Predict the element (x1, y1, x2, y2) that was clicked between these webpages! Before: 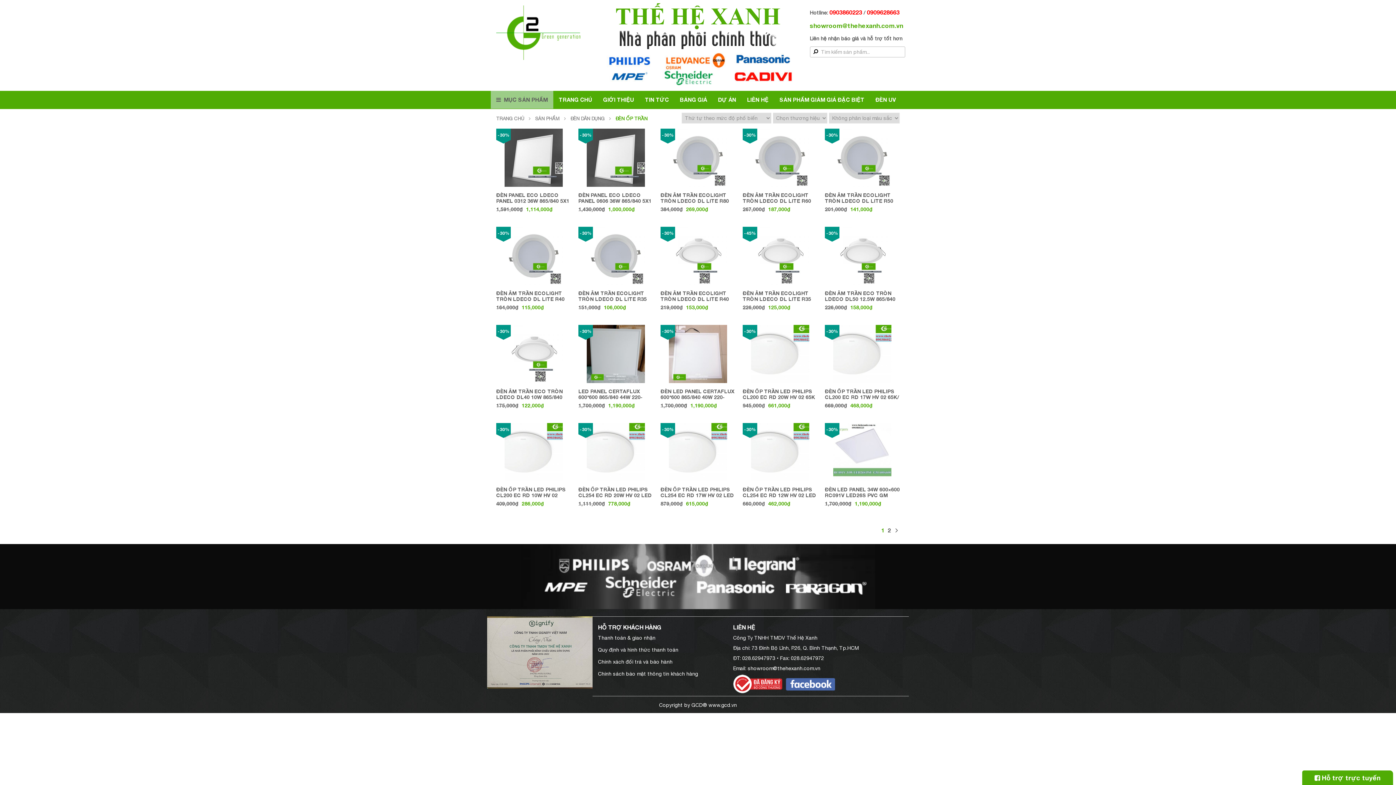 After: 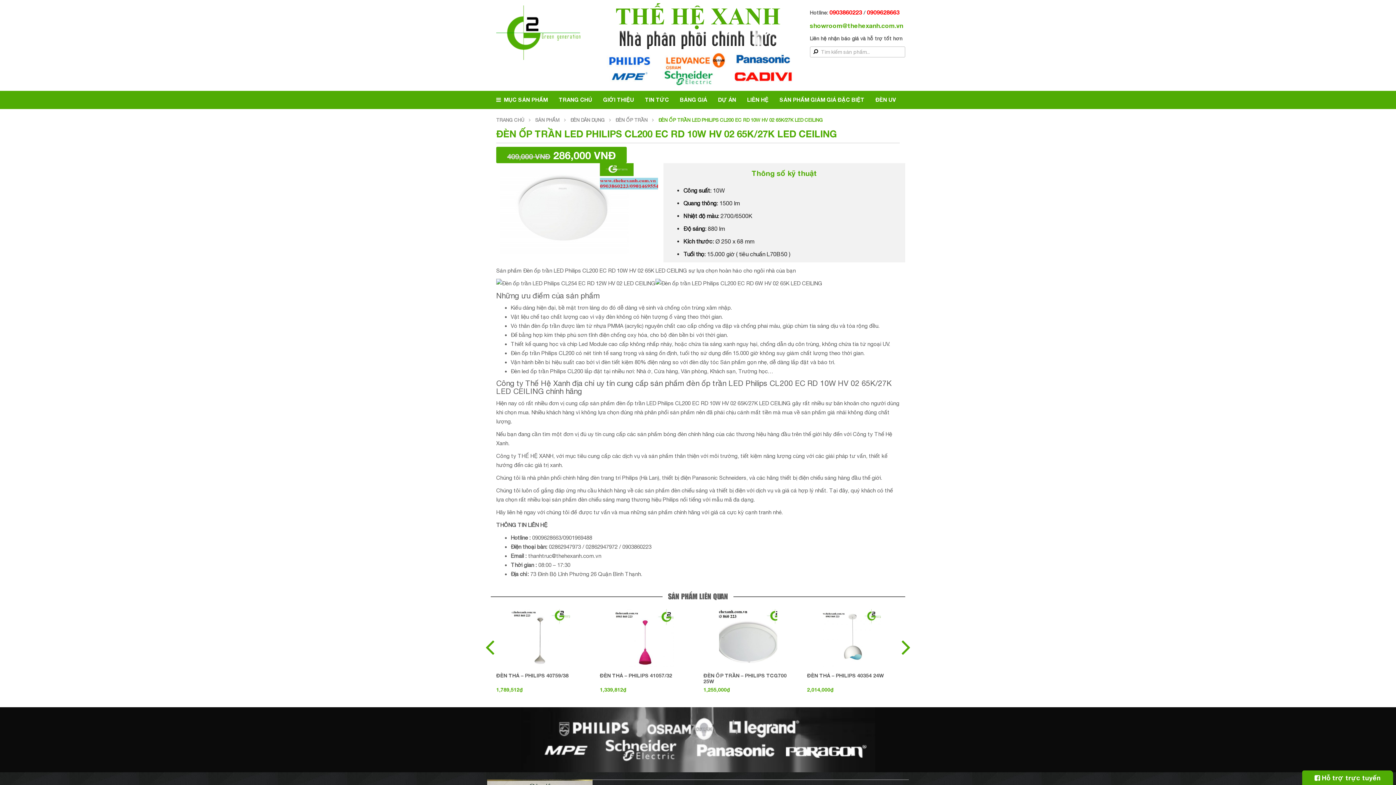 Action: bbox: (496, 423, 571, 481) label: -30%